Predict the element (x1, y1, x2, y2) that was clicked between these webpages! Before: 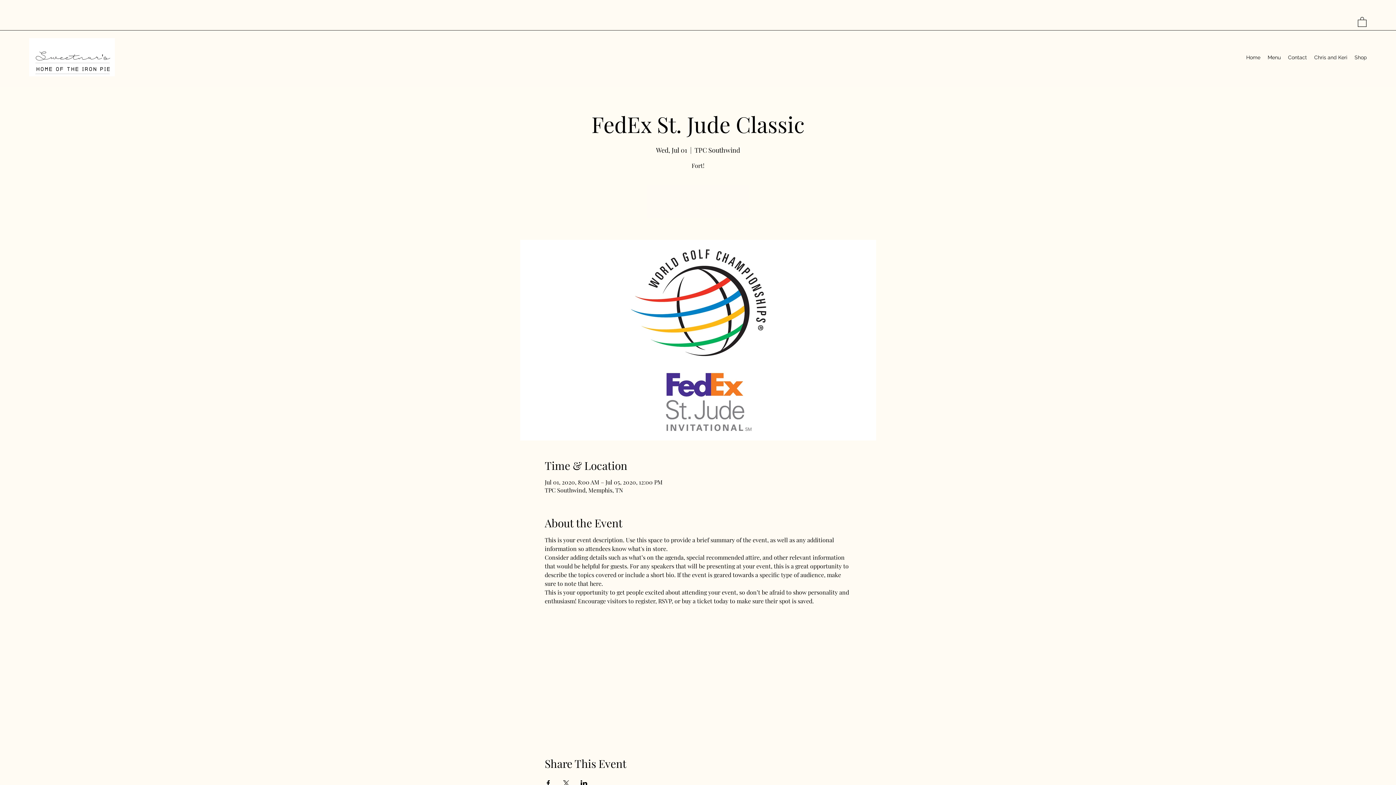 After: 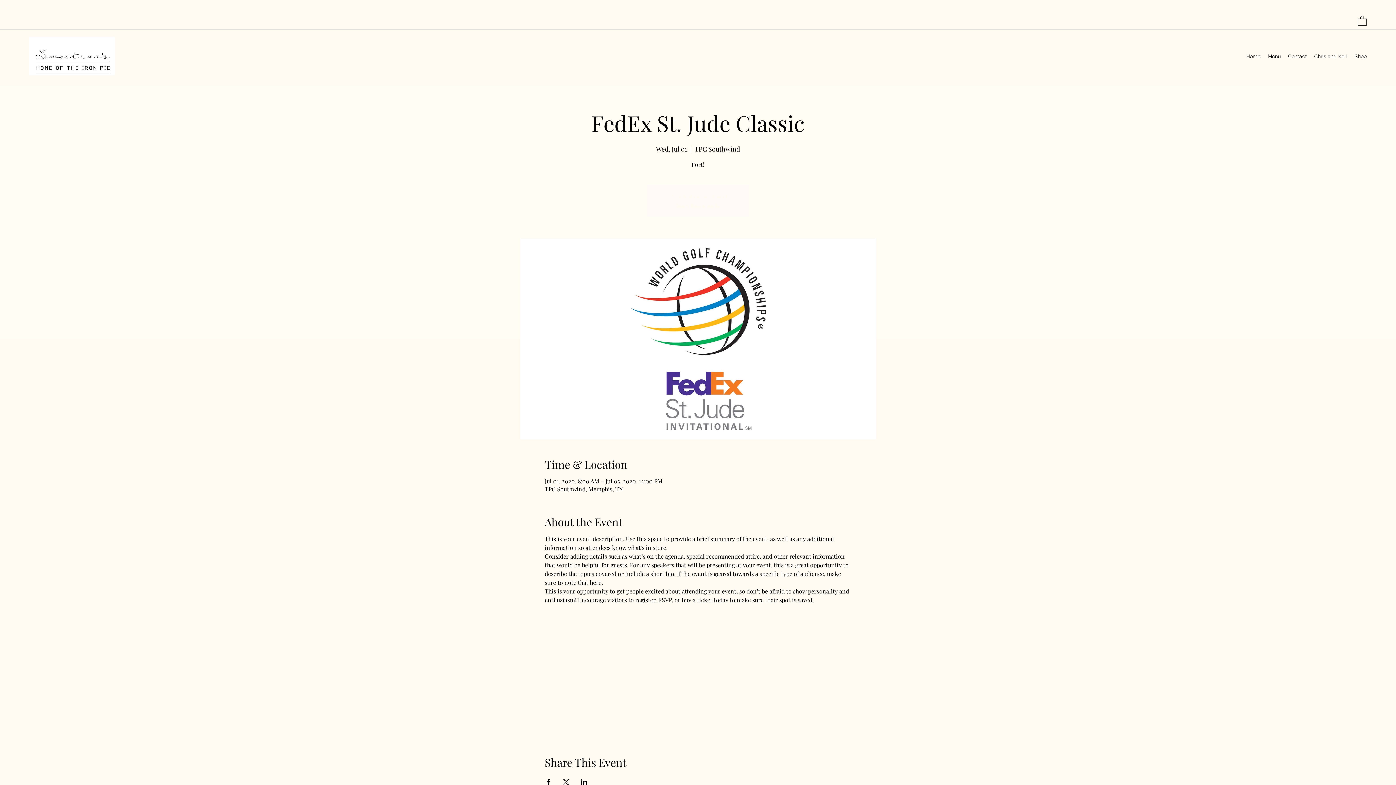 Action: label: Share event on X bbox: (562, 780, 569, 786)